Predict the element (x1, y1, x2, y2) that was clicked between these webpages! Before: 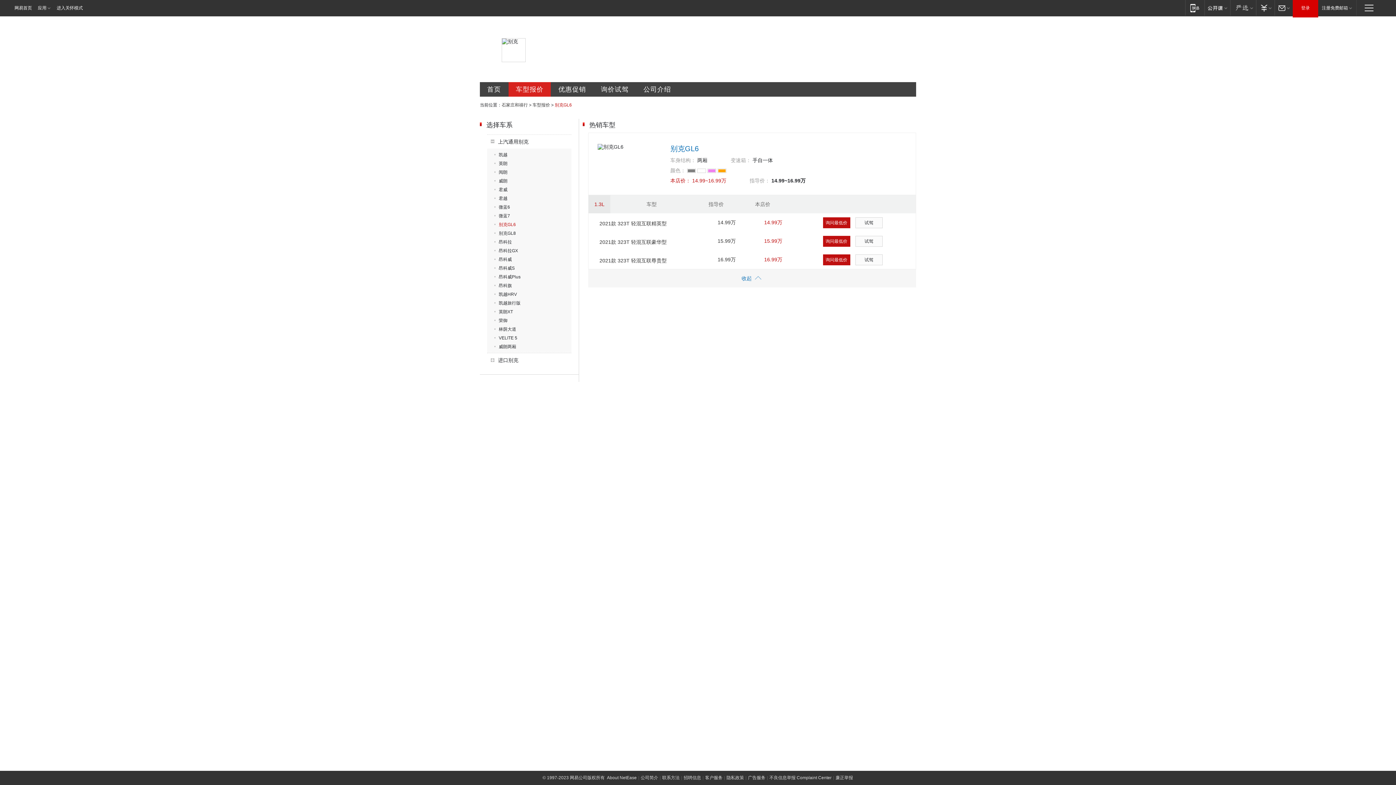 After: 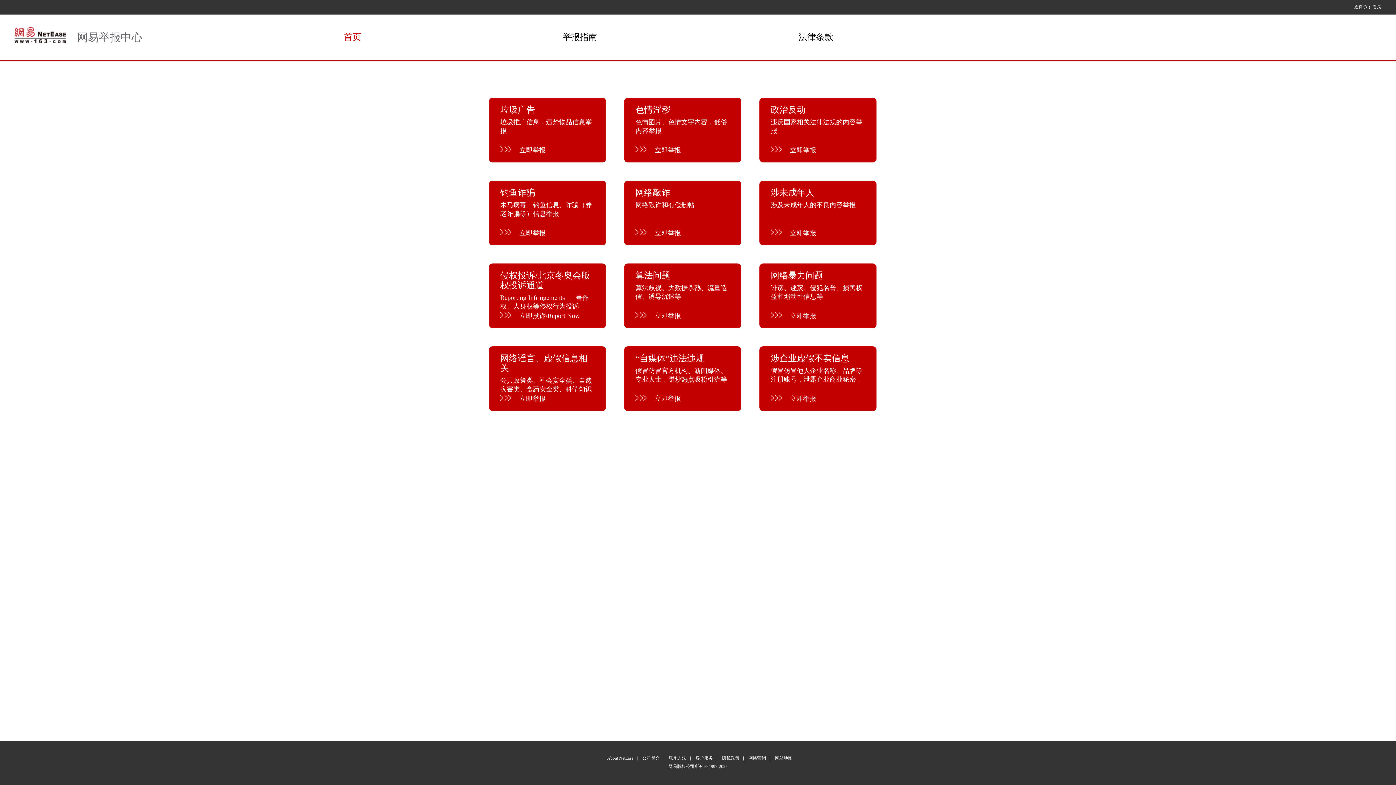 Action: bbox: (769, 775, 832, 780) label: 不良信息举报 Complaint Center